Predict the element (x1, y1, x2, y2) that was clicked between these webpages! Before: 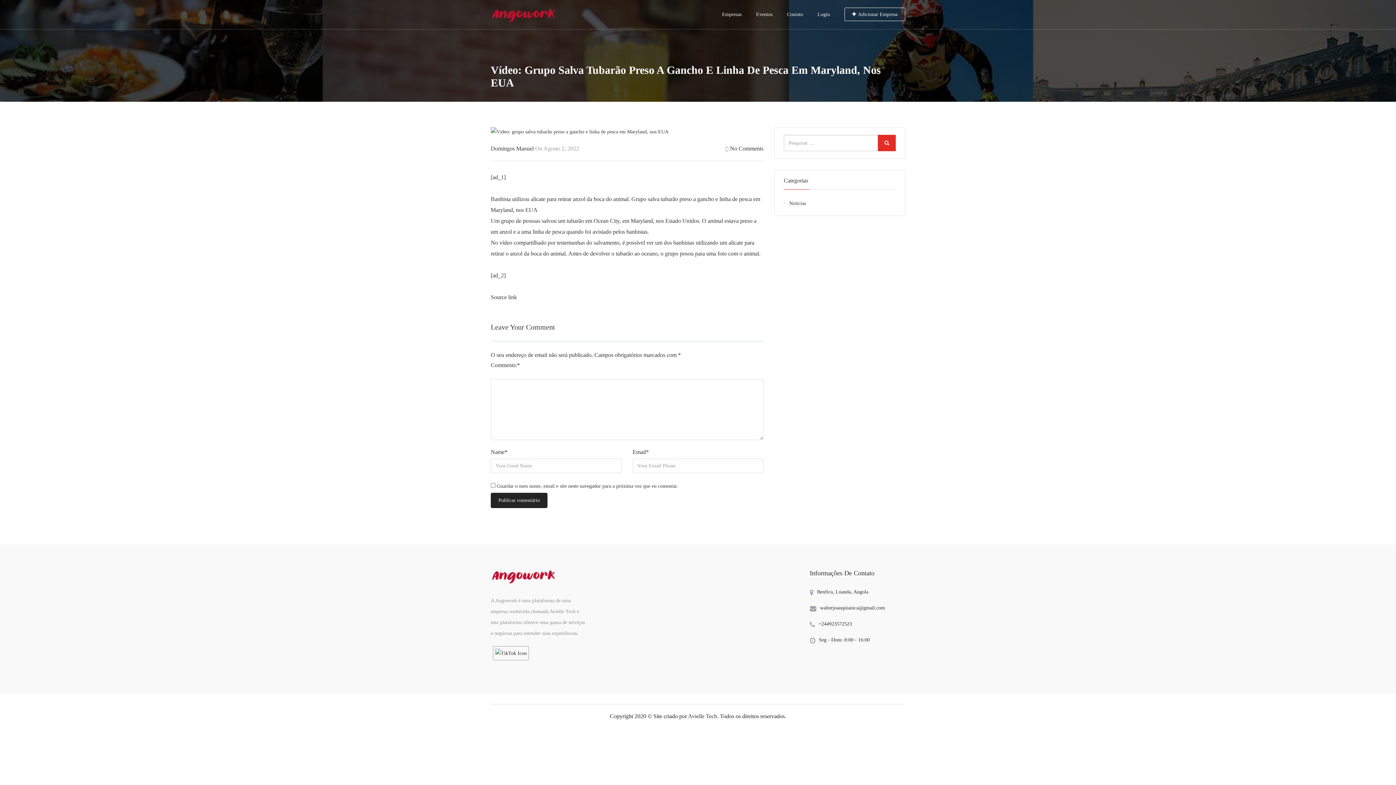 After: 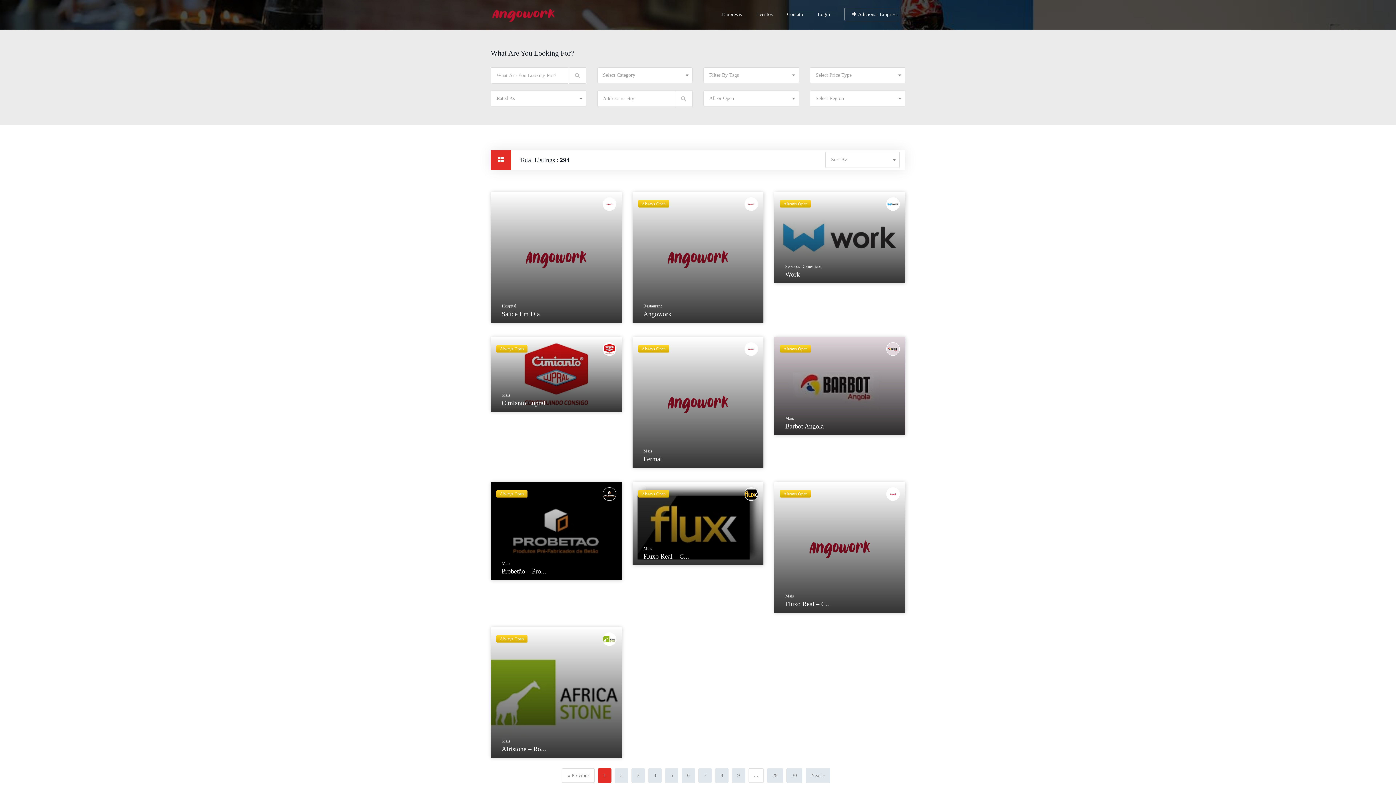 Action: bbox: (714, 5, 749, 23) label: Empresas